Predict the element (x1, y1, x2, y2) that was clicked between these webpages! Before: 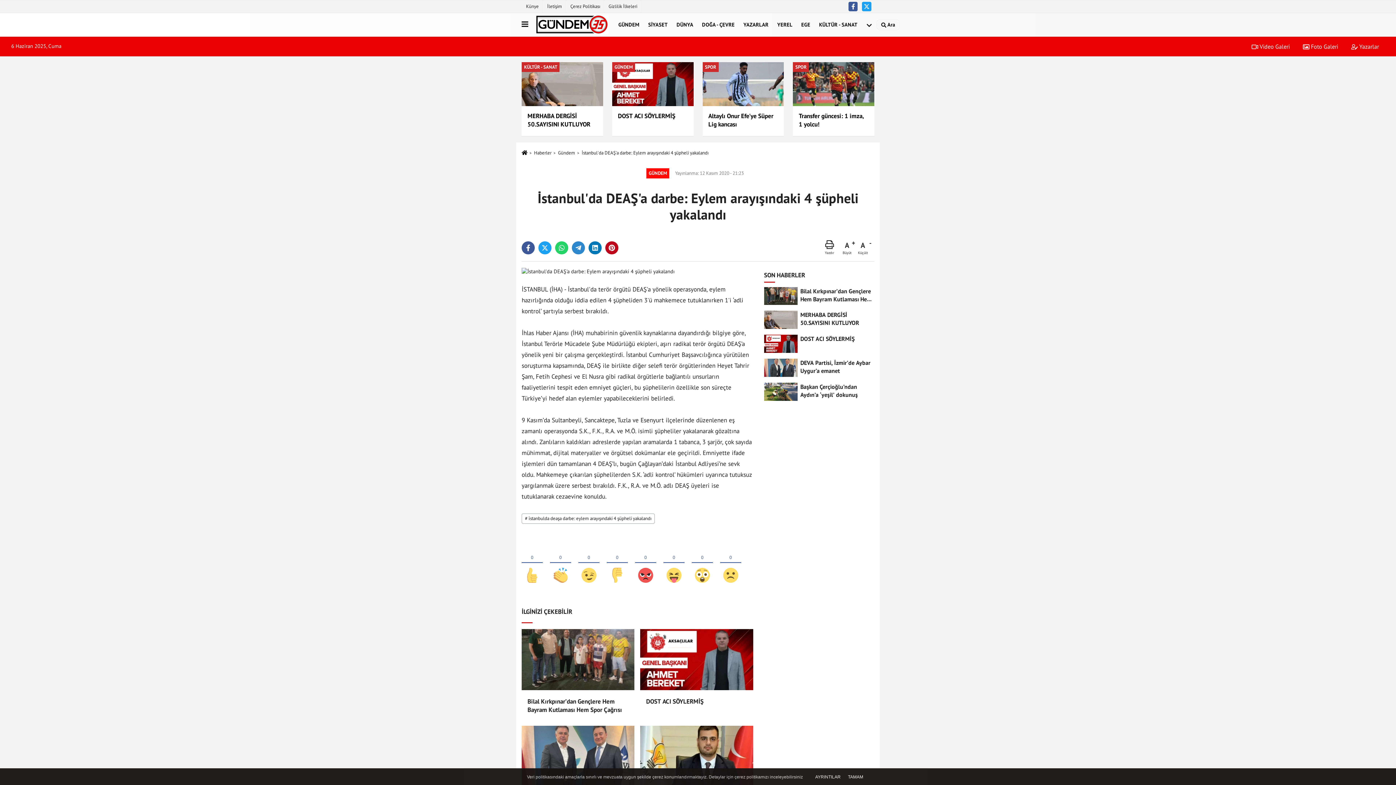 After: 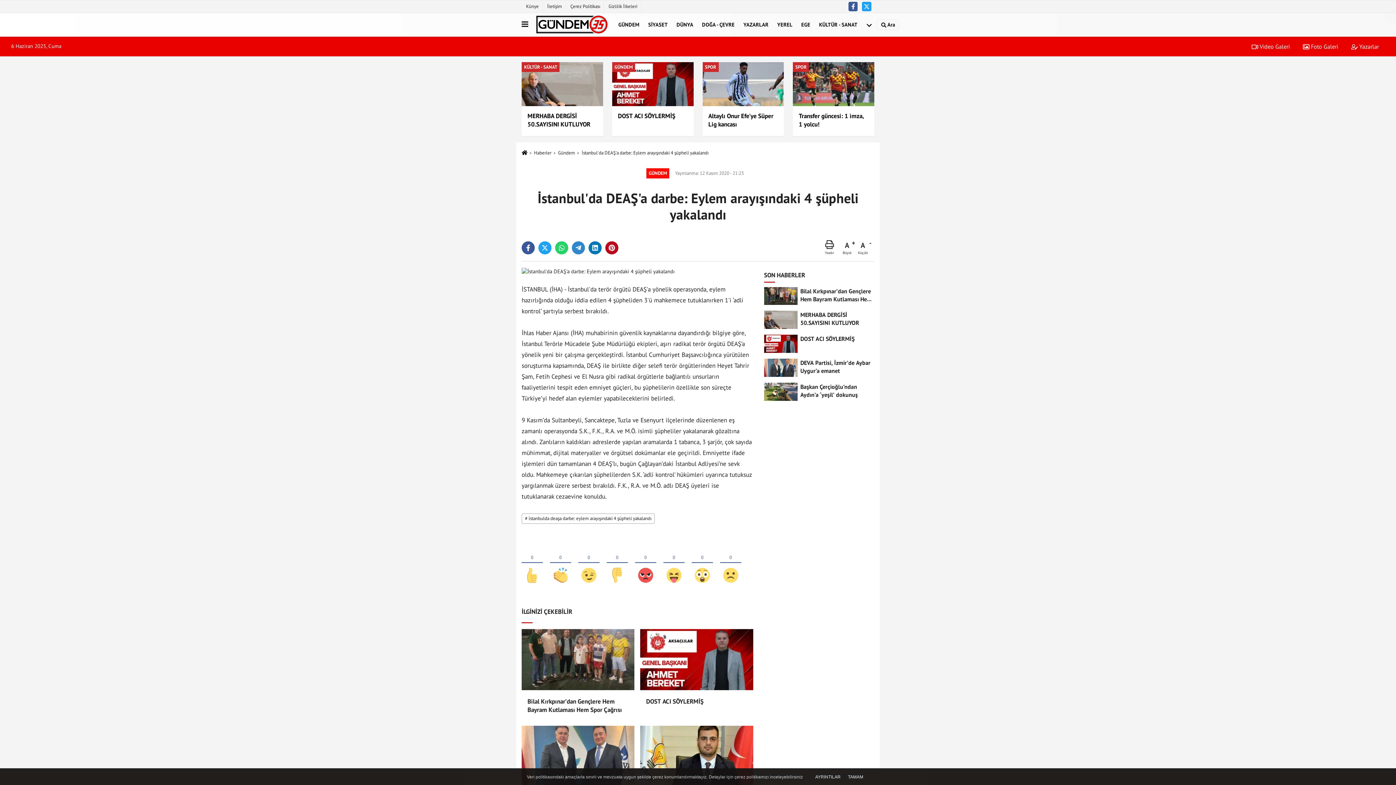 Action: bbox: (581, 149, 708, 155) label: İstanbul'da DEAŞ'a darbe: Eylem arayışındaki 4 şüpheli yakalandı